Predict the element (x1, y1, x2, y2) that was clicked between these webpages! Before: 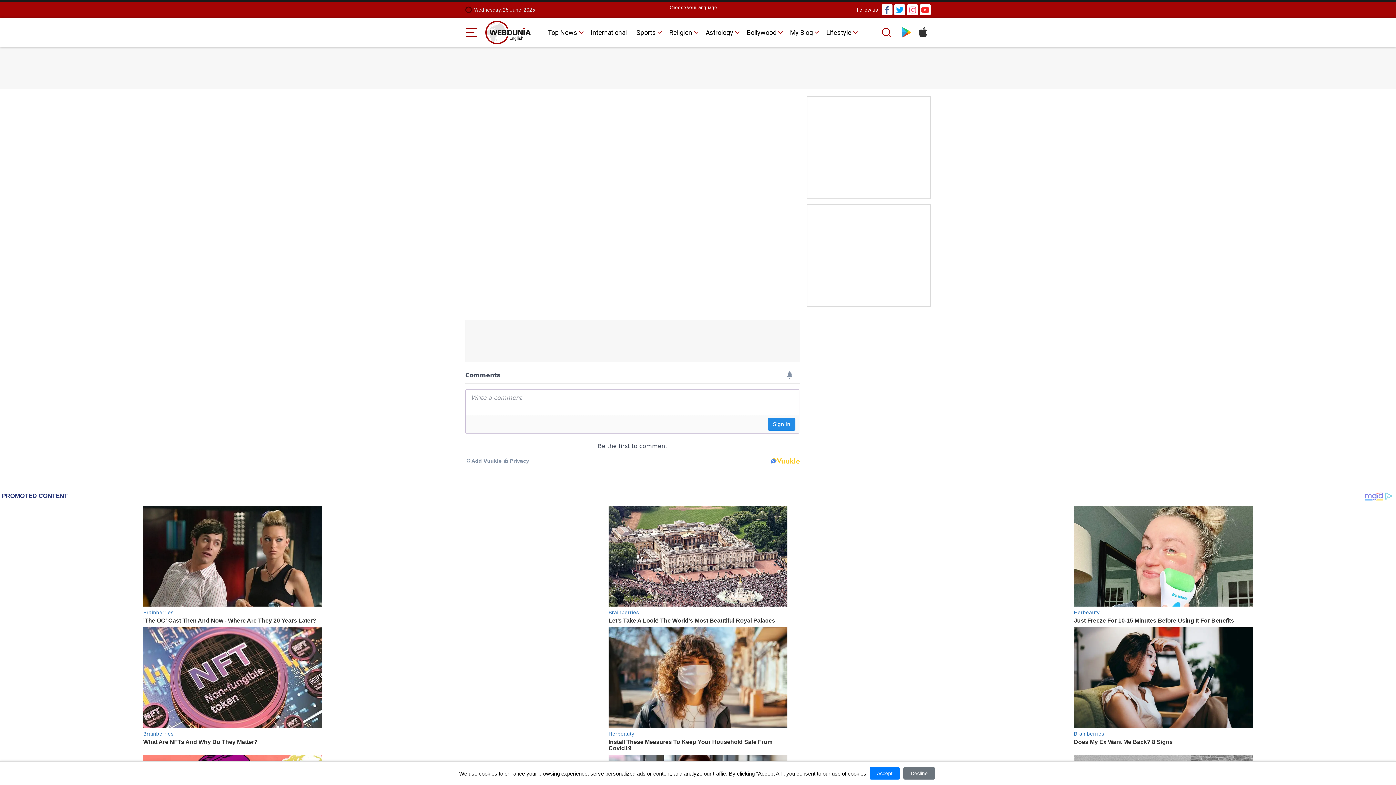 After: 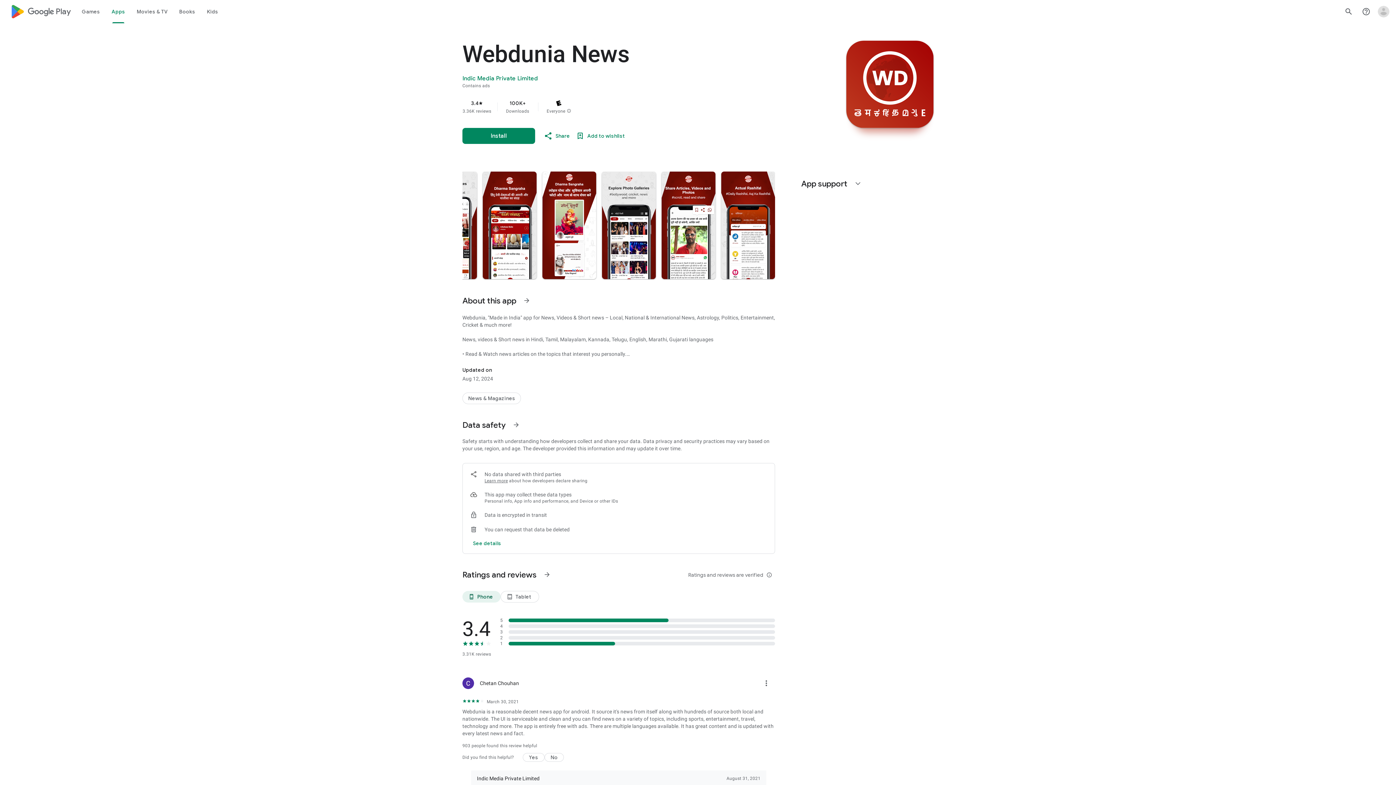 Action: bbox: (898, 24, 914, 40)